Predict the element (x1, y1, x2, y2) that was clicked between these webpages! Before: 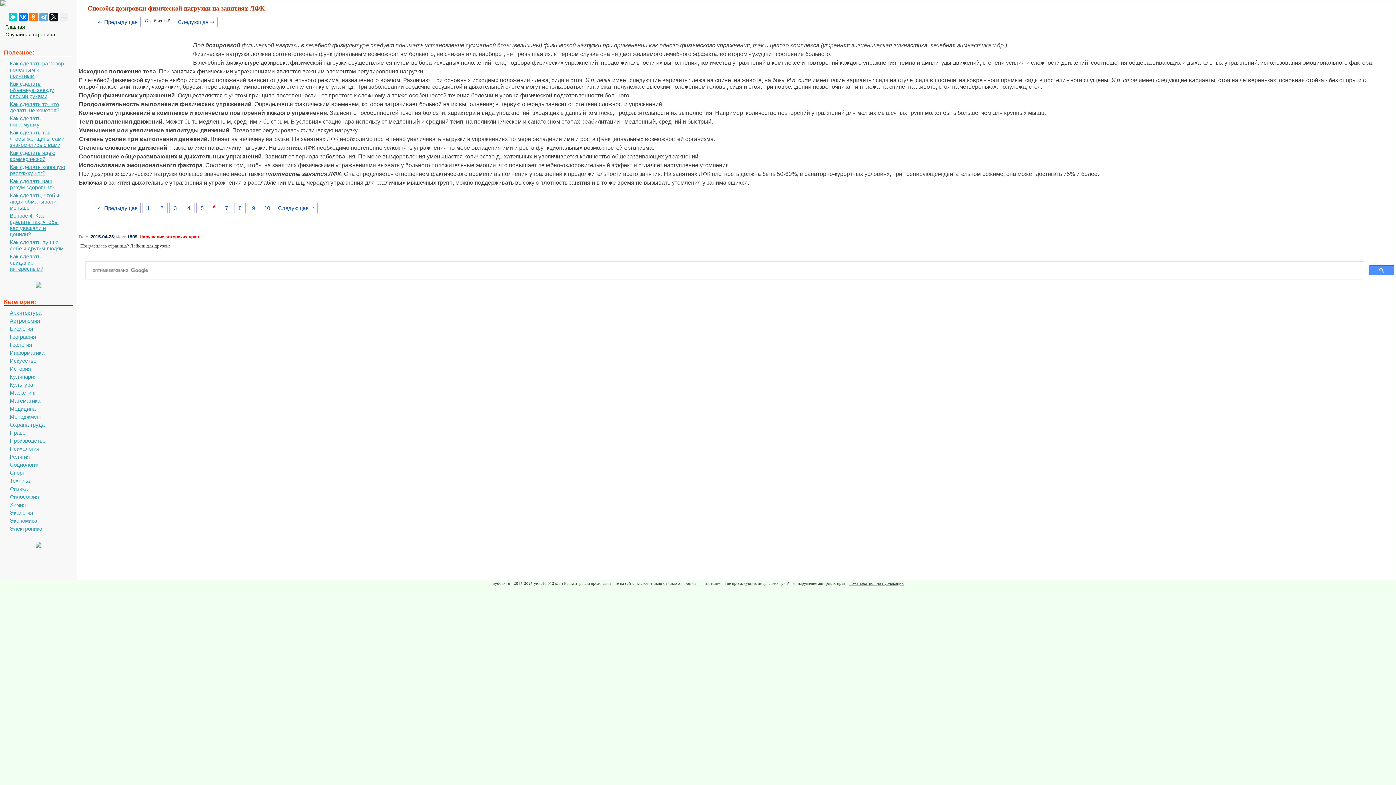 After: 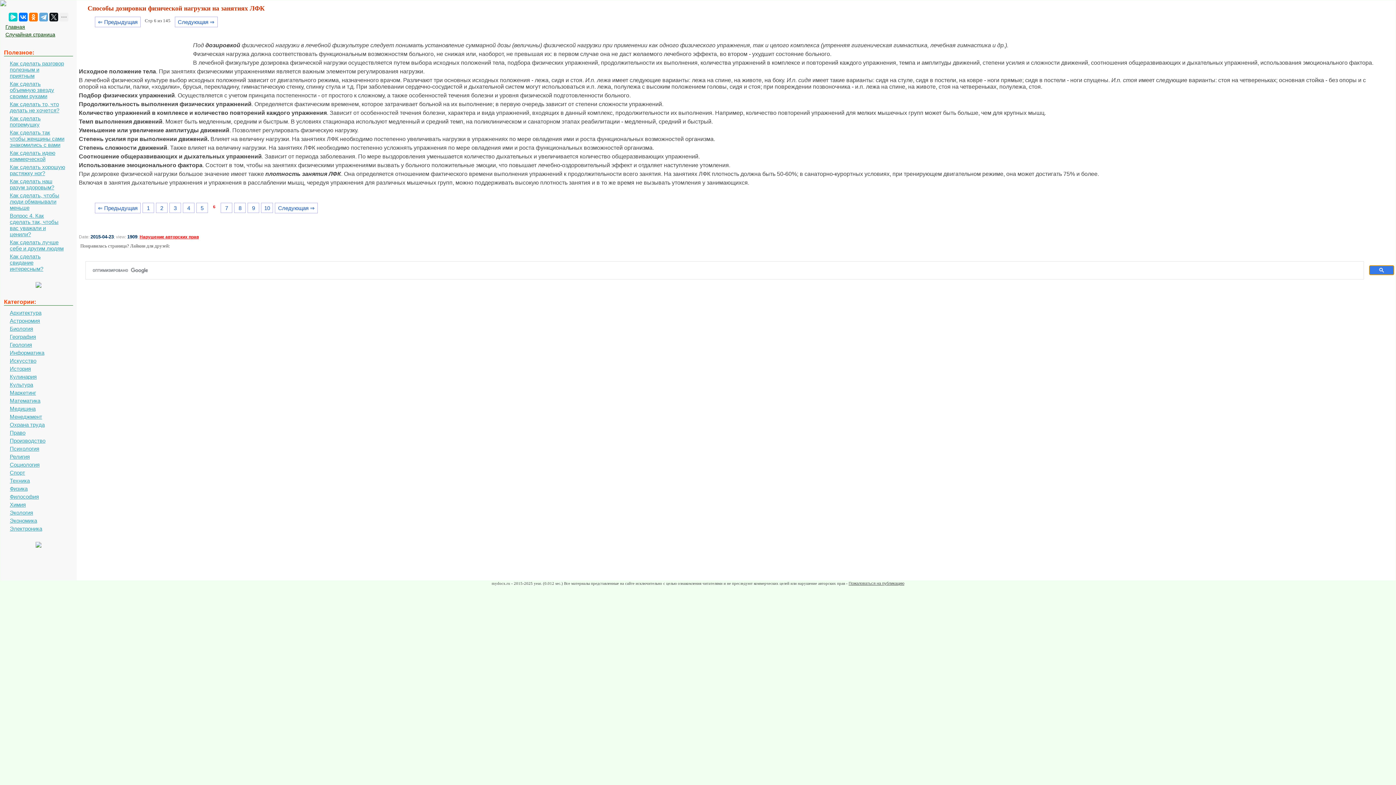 Action: bbox: (1369, 265, 1394, 275)